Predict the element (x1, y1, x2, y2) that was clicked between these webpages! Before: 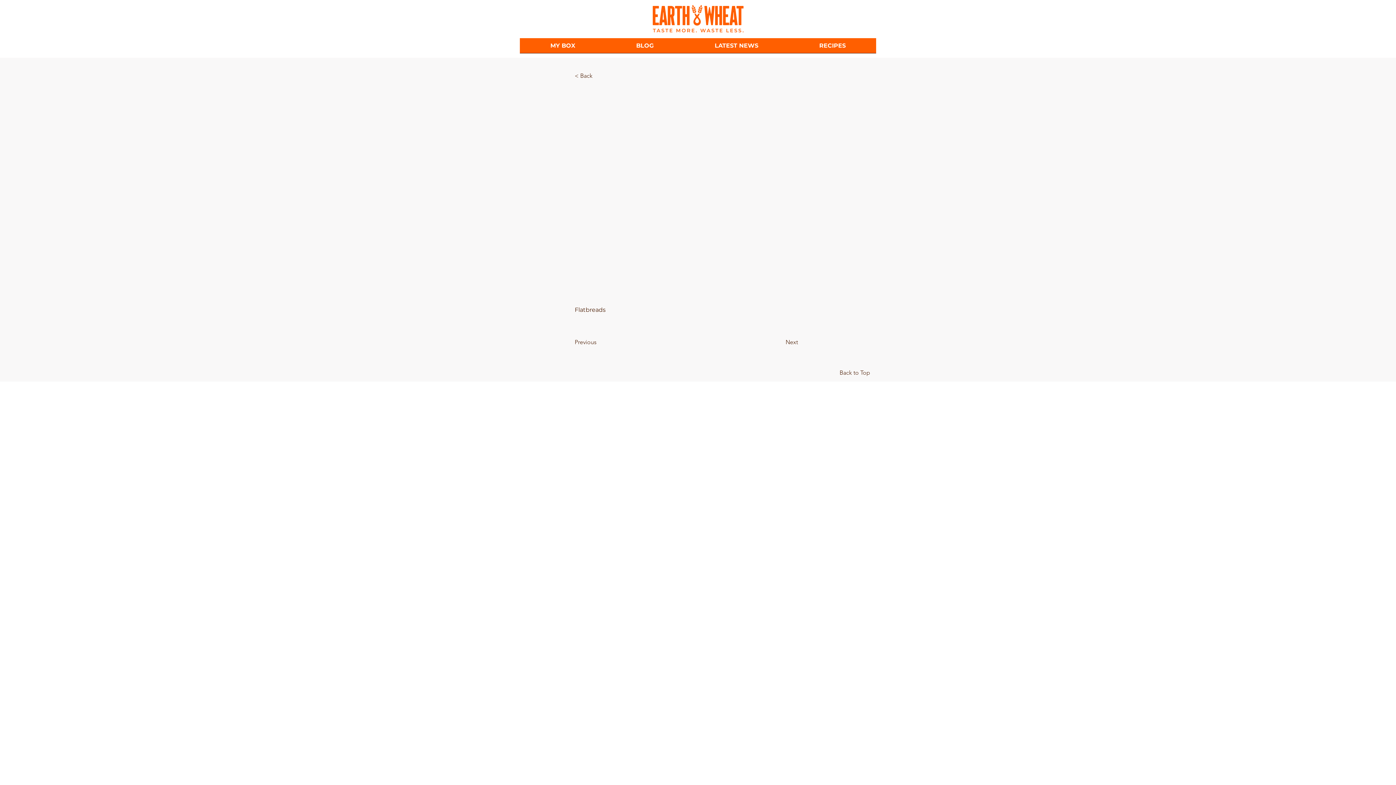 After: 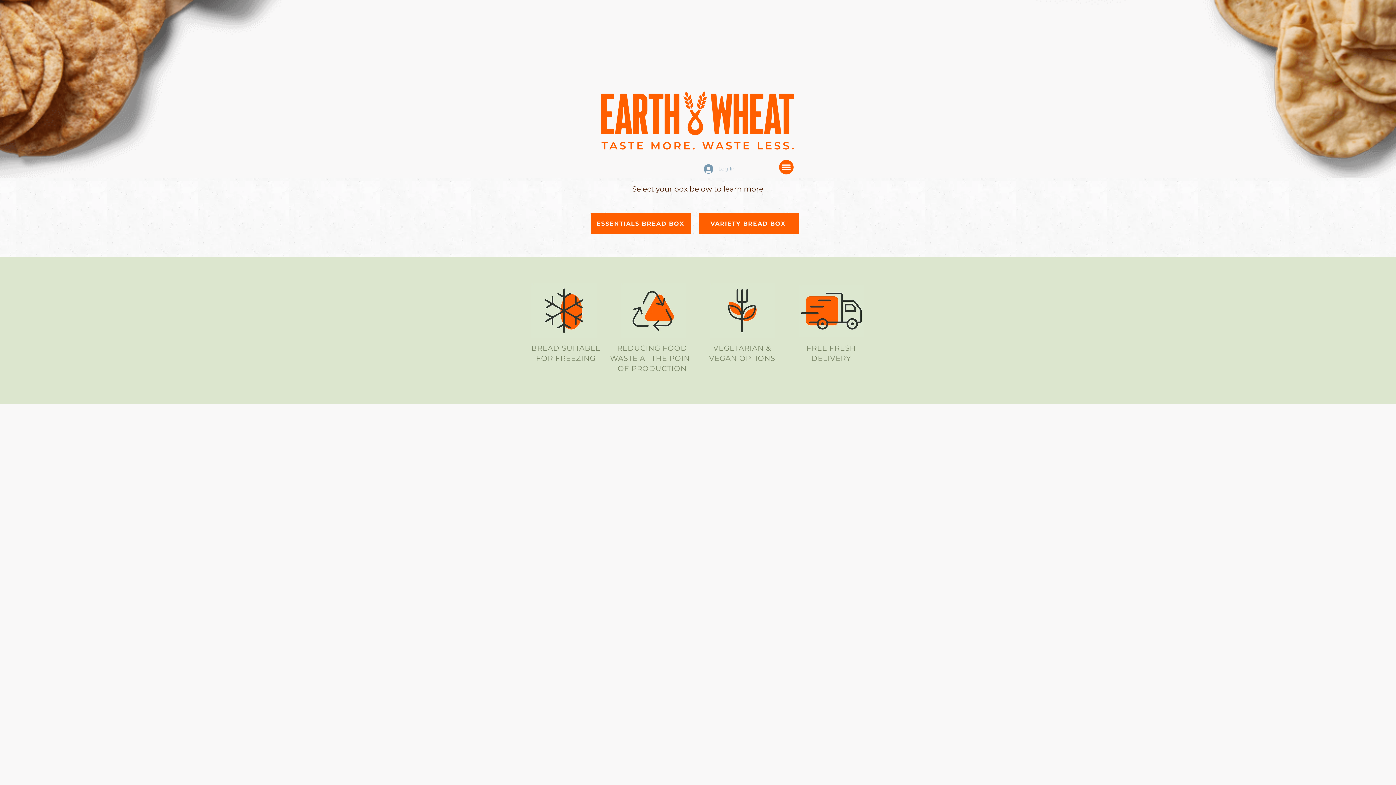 Action: bbox: (520, 38, 605, 57) label: MY BOX